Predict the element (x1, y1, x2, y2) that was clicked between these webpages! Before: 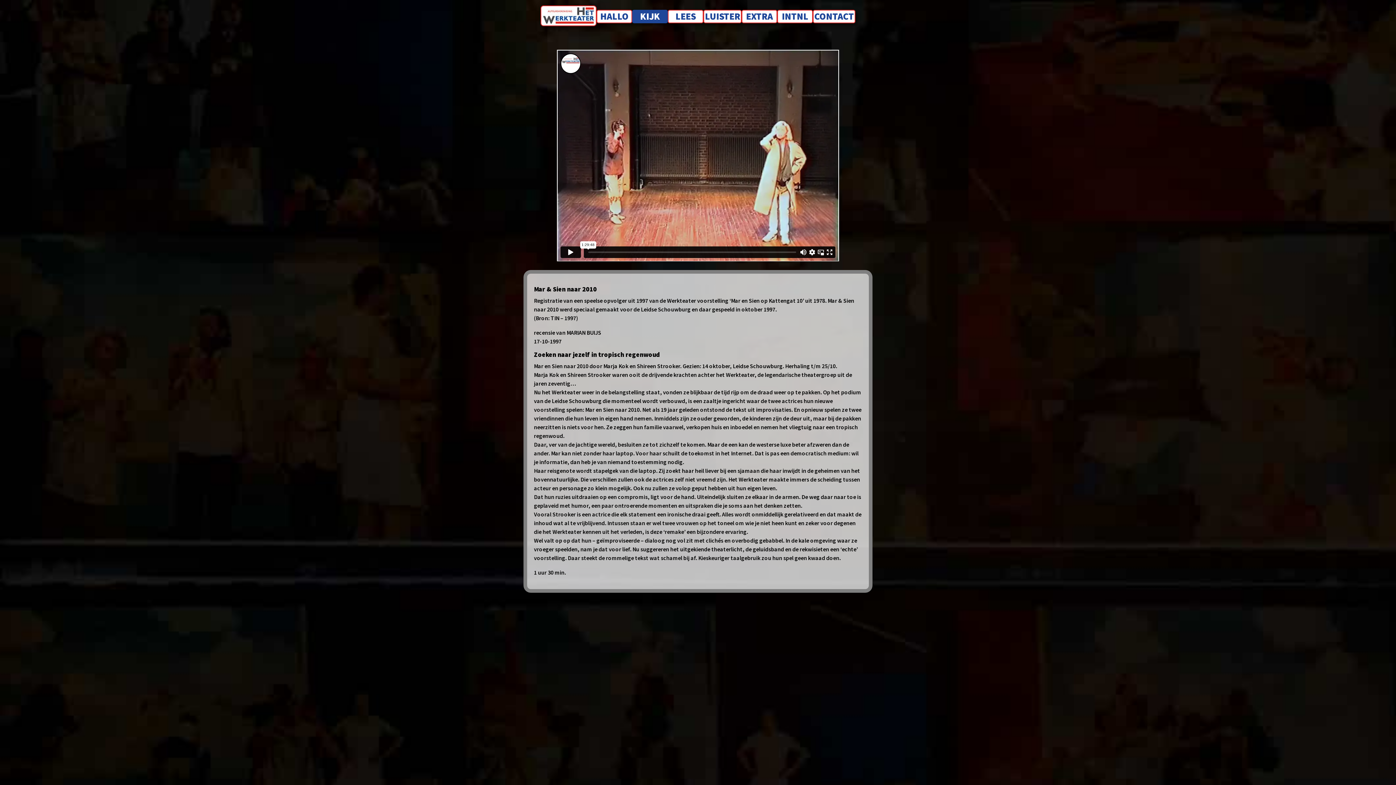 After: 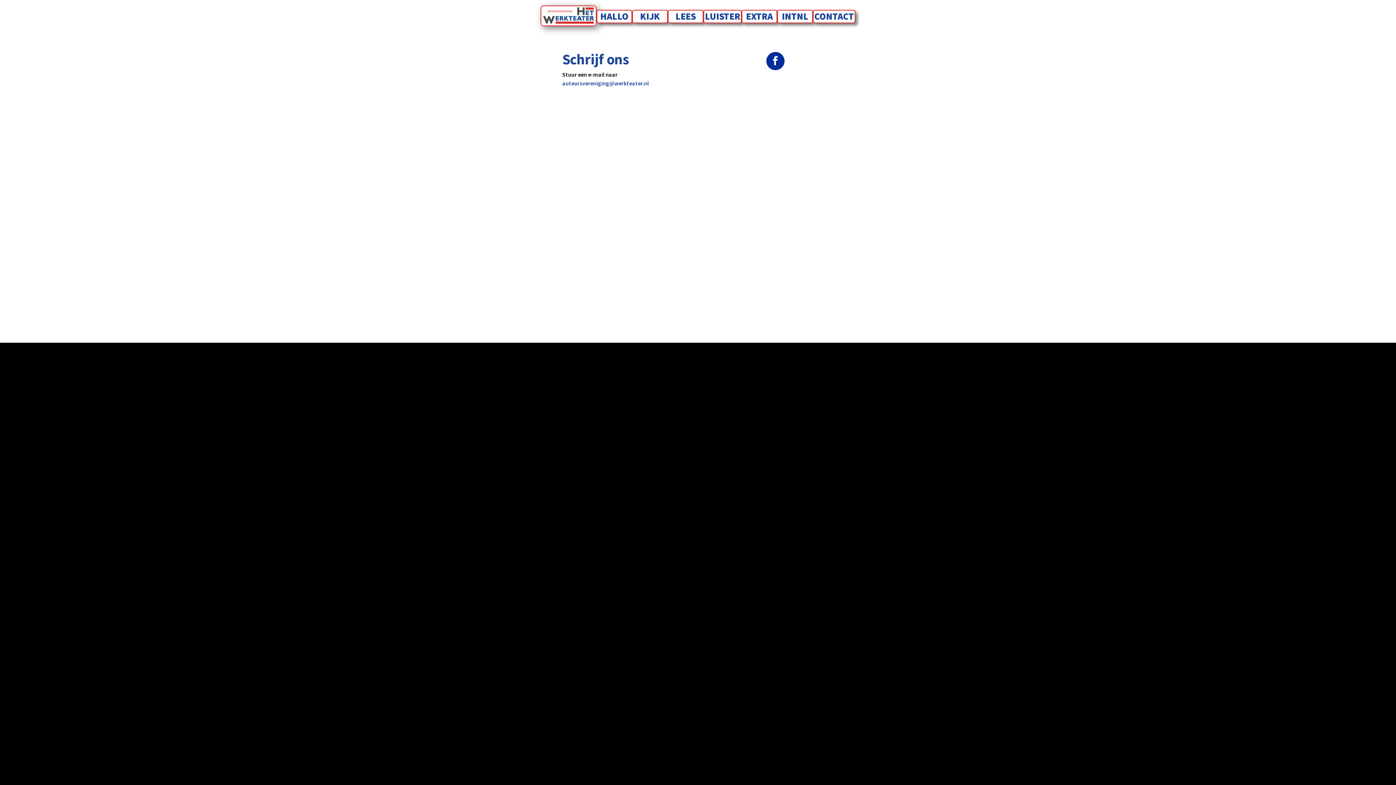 Action: bbox: (813, 9, 855, 23) label: CONTACT